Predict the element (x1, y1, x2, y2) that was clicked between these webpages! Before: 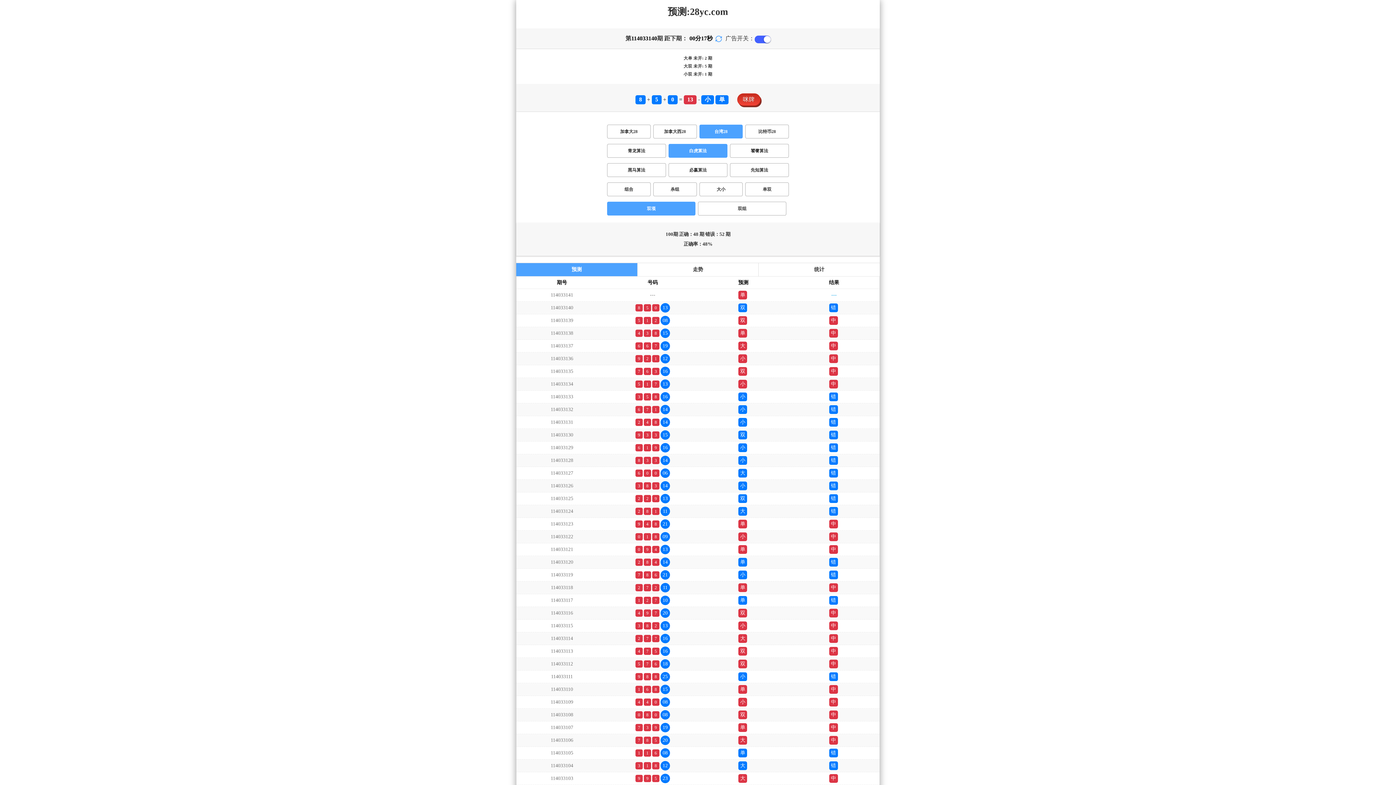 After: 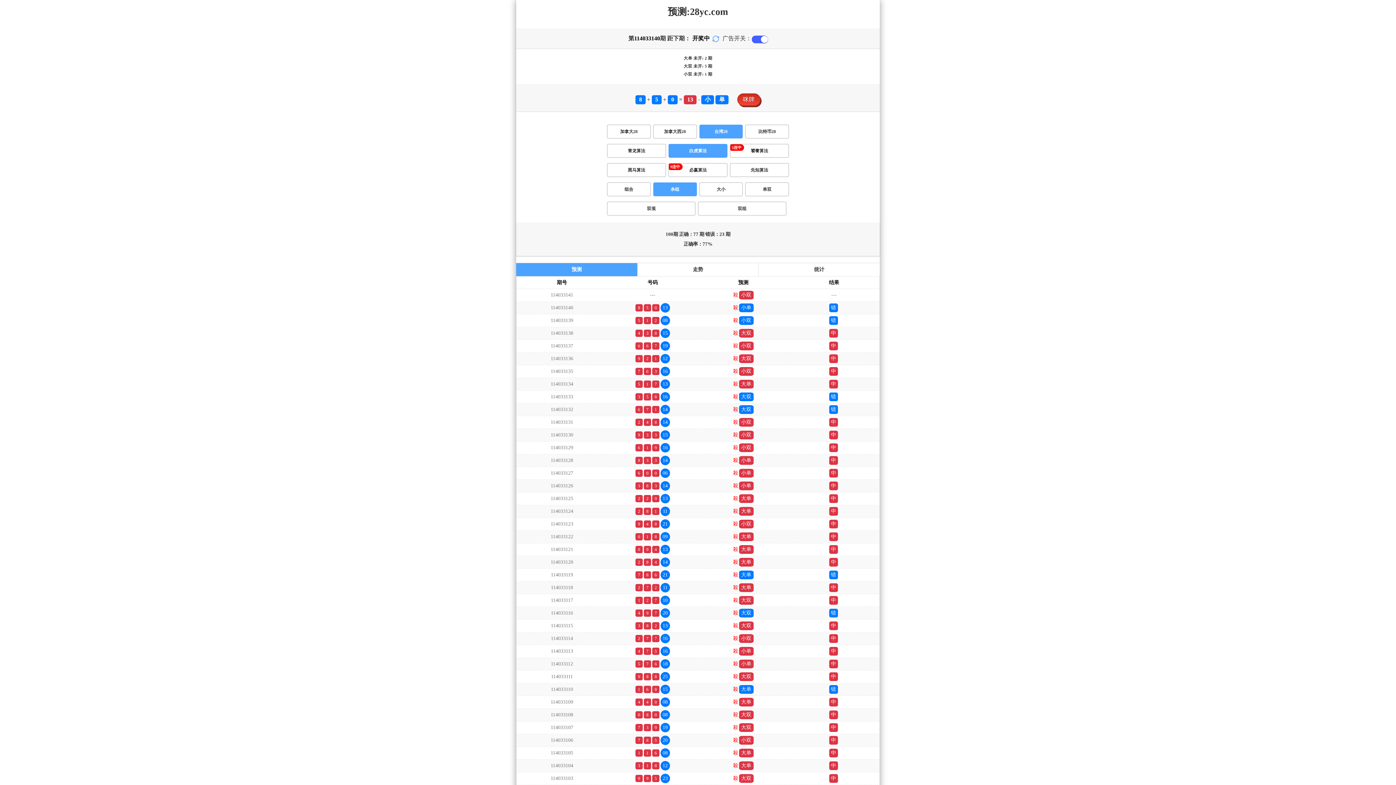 Action: bbox: (653, 182, 696, 196) label: 杀组